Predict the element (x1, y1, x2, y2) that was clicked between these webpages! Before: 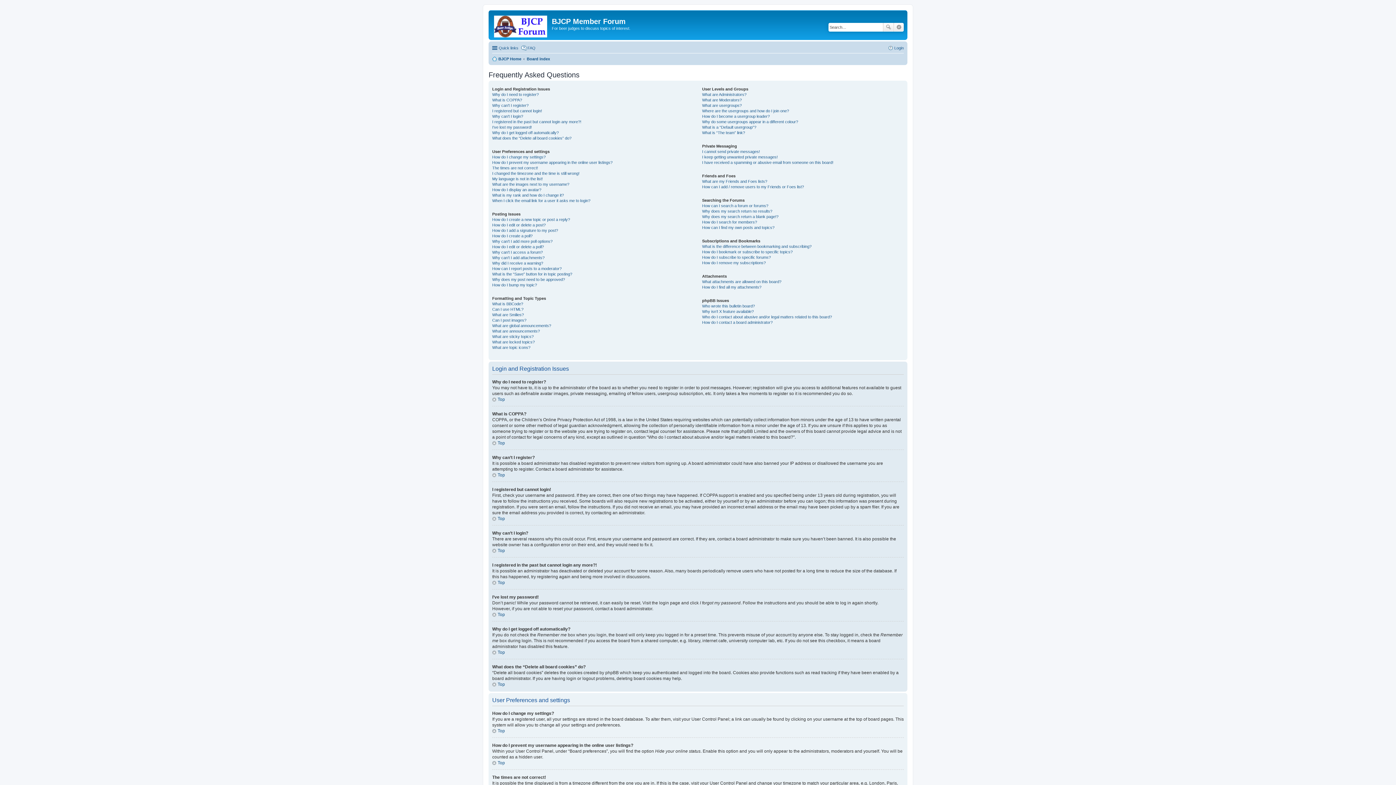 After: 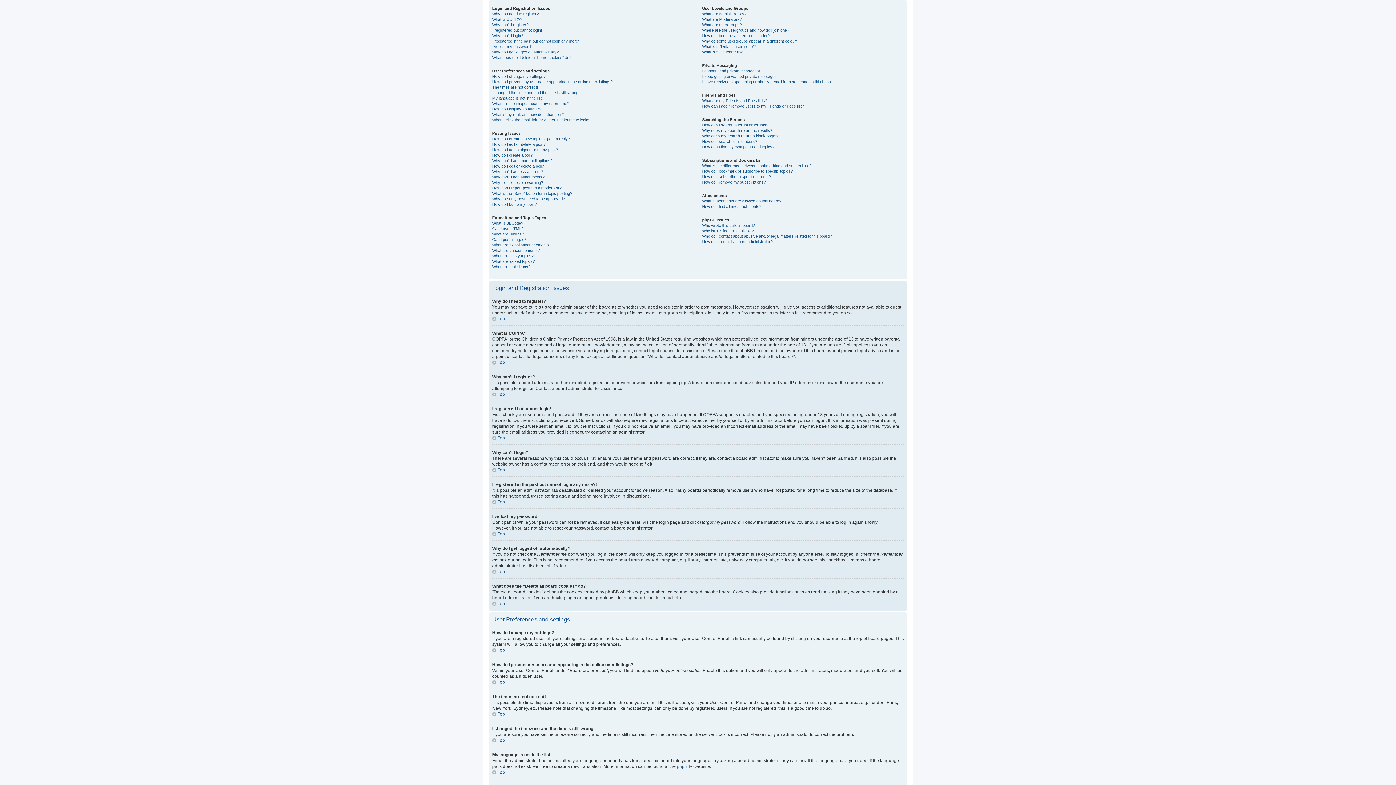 Action: label: Top bbox: (492, 472, 505, 477)